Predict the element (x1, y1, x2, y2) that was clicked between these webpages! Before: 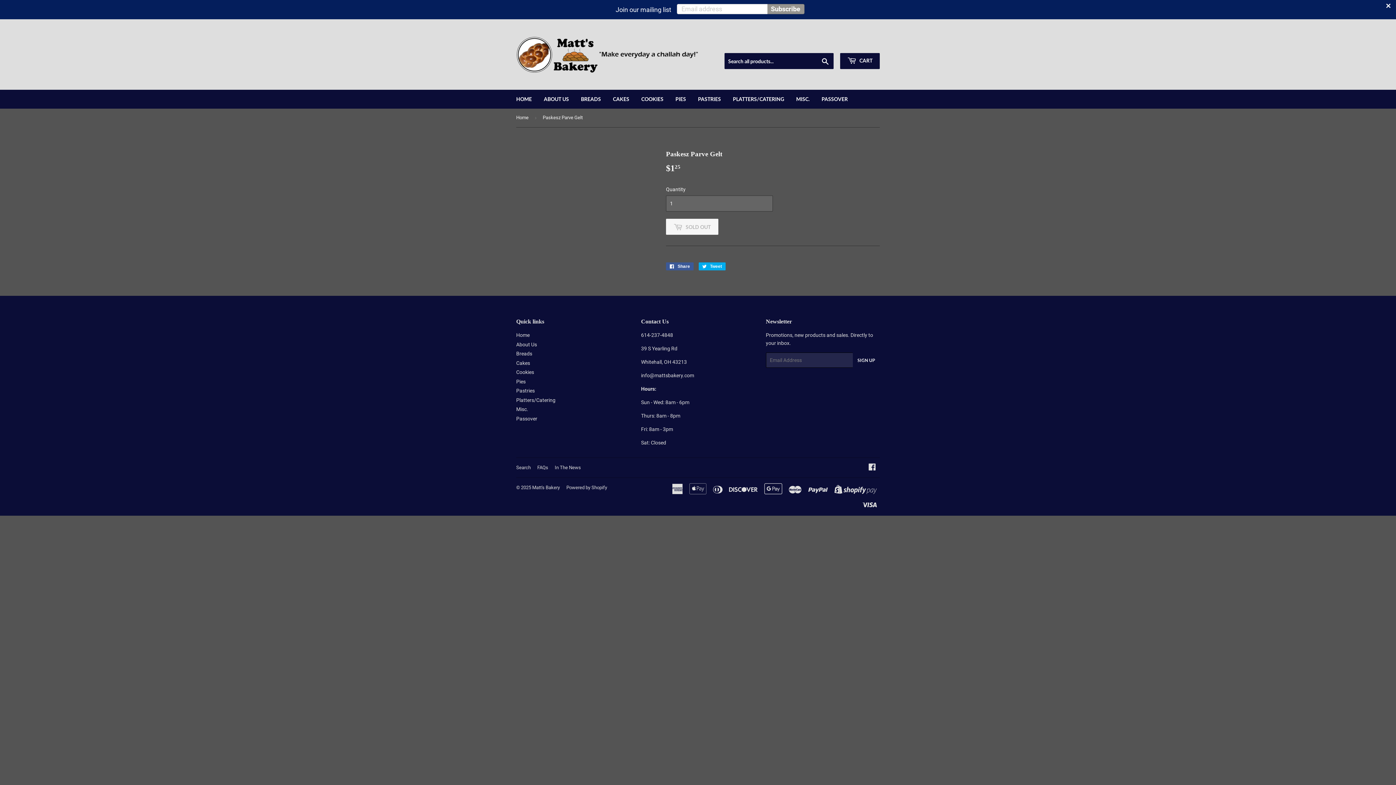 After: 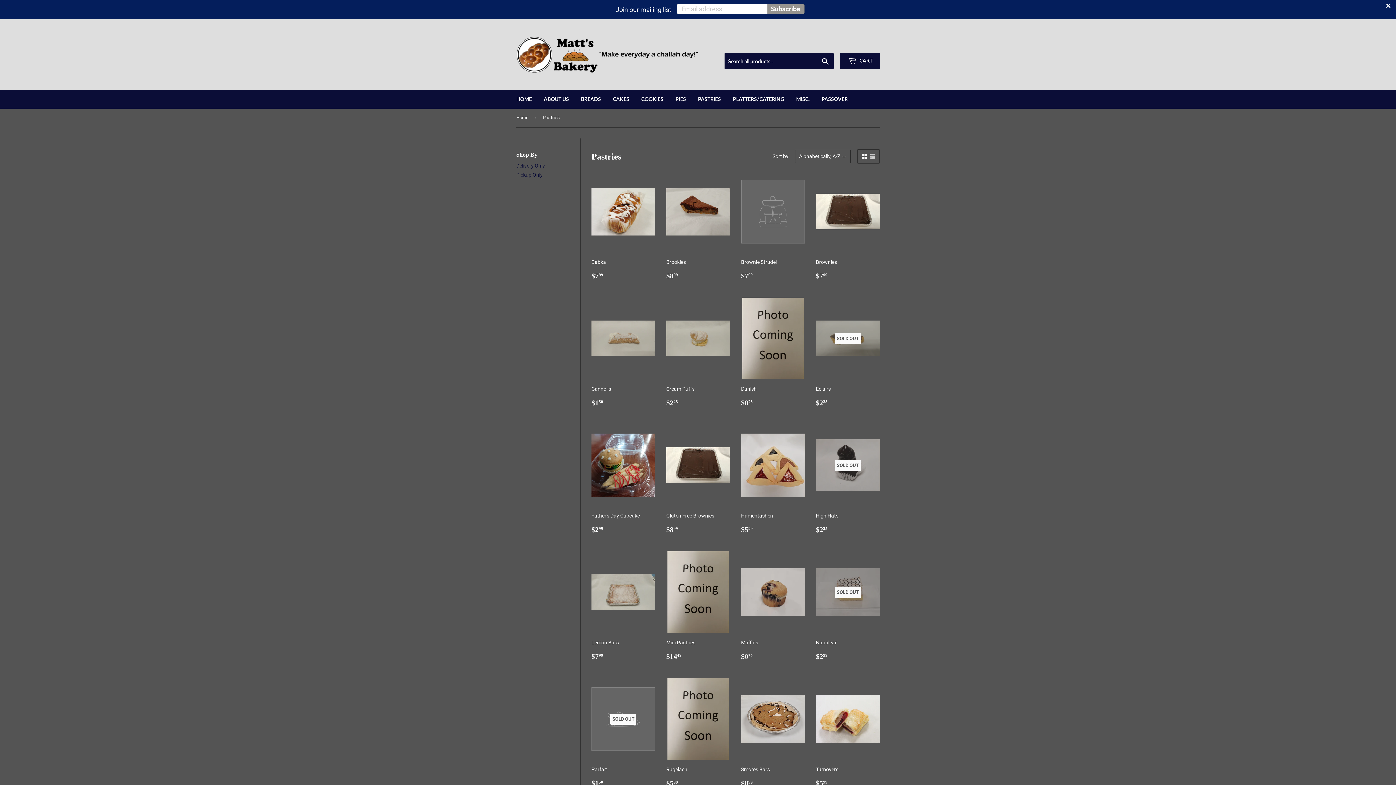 Action: label: PASTRIES bbox: (692, 89, 726, 108)